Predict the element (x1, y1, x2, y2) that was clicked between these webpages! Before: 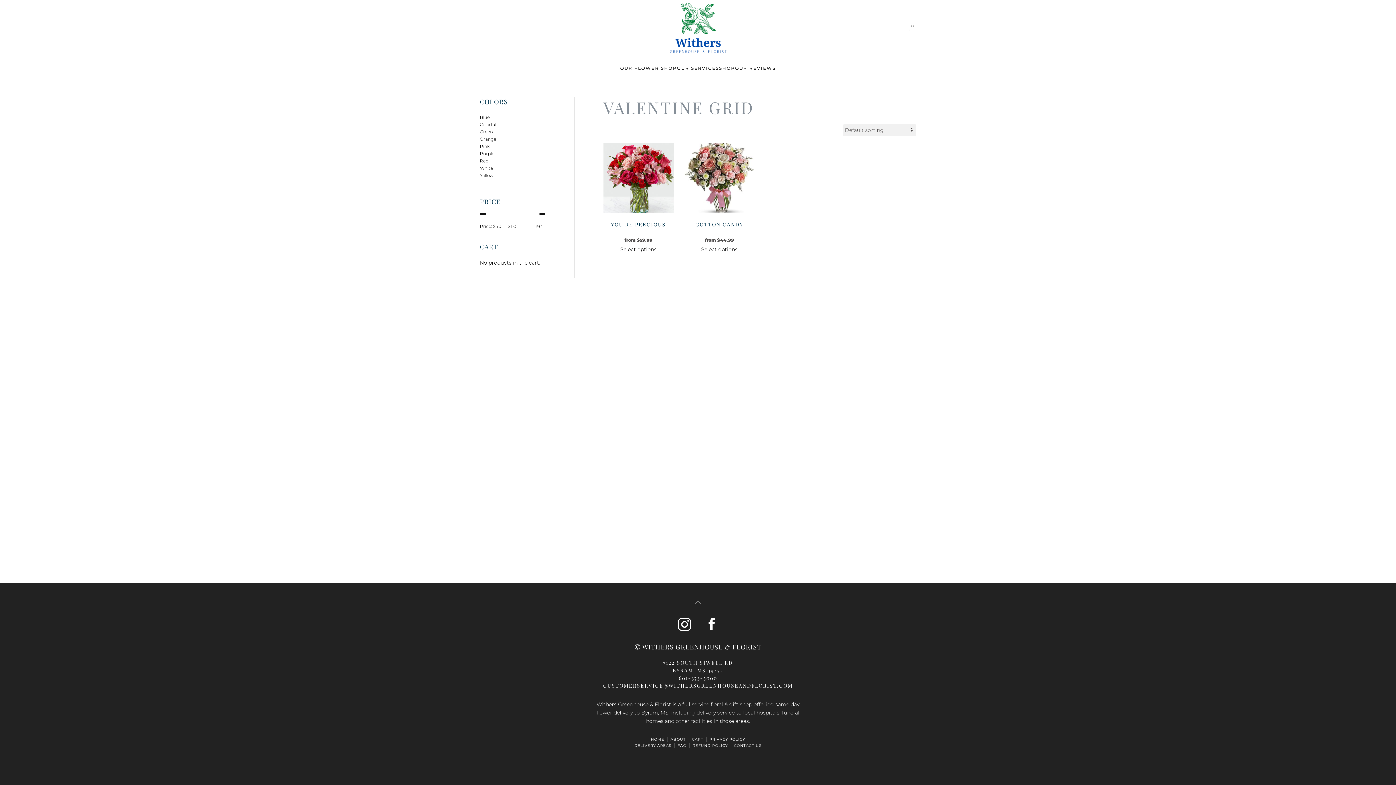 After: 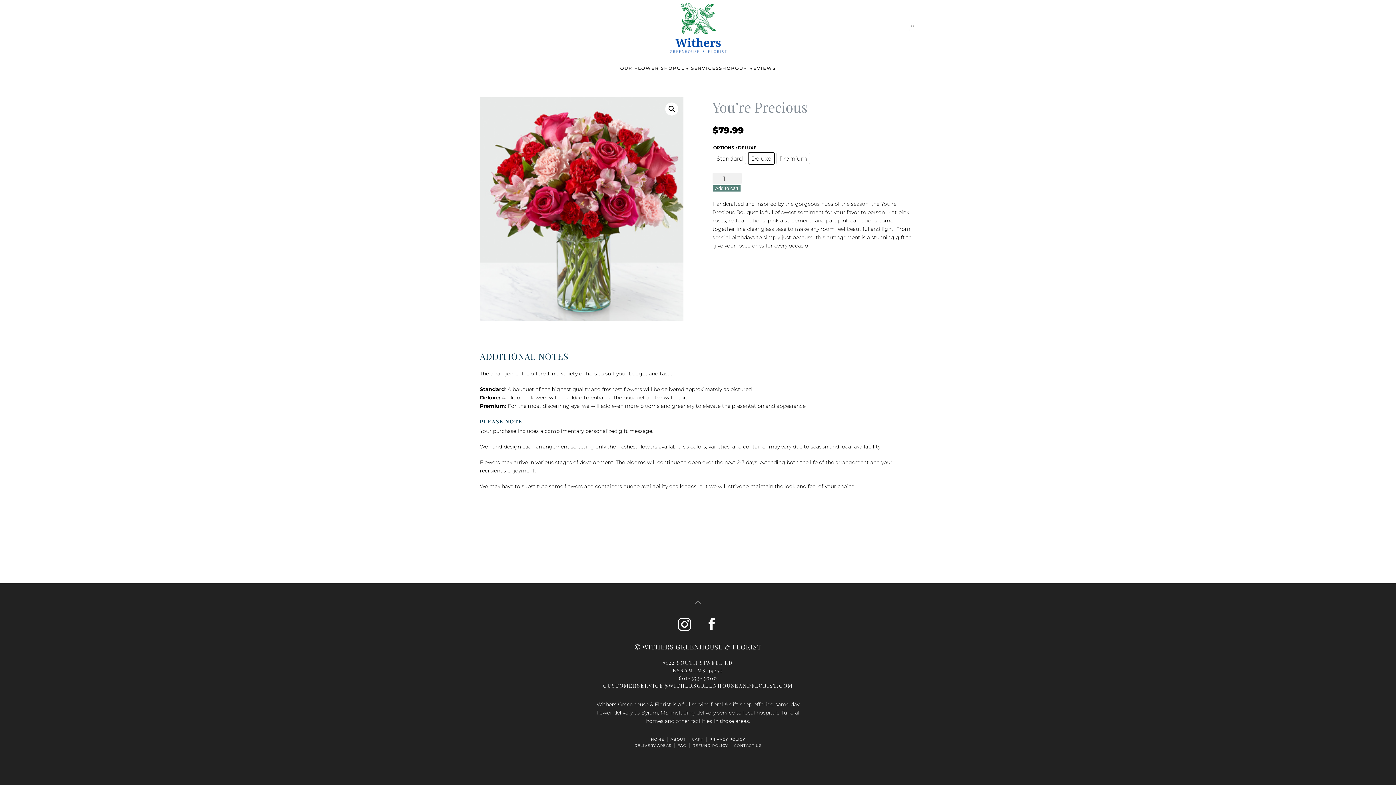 Action: label: Select options for “You're Precious” bbox: (603, 245, 673, 253)